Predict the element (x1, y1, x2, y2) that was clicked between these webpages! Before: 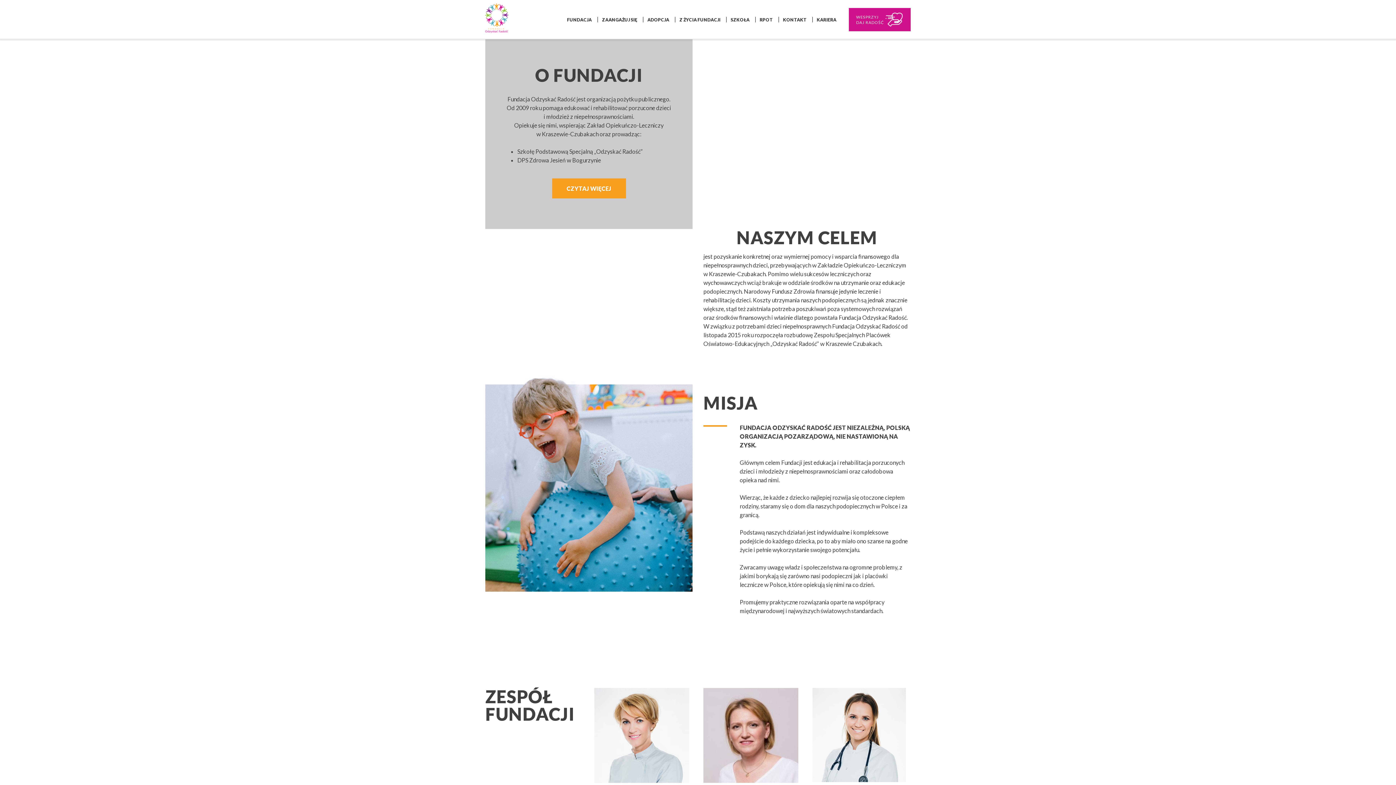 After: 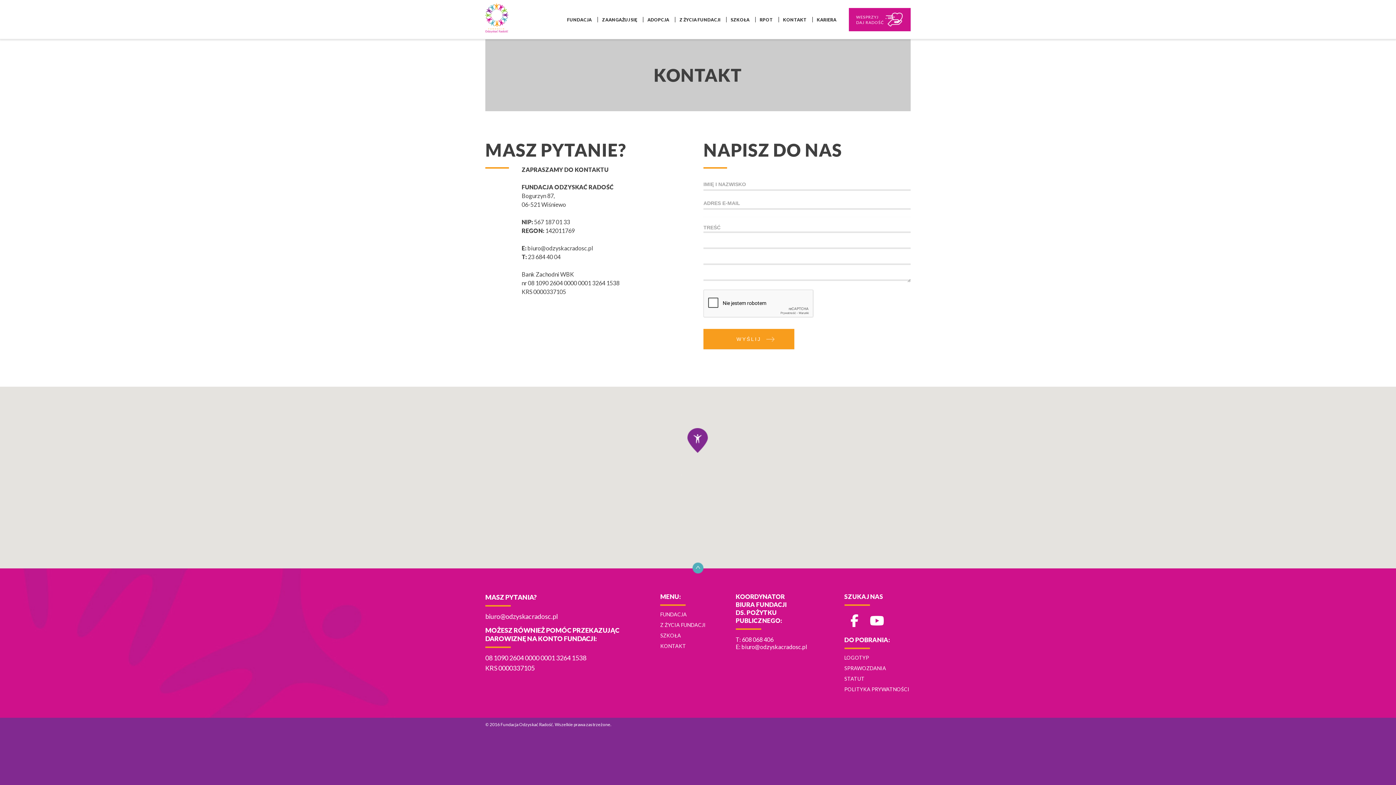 Action: bbox: (779, 8, 810, 31) label: KONTAKT